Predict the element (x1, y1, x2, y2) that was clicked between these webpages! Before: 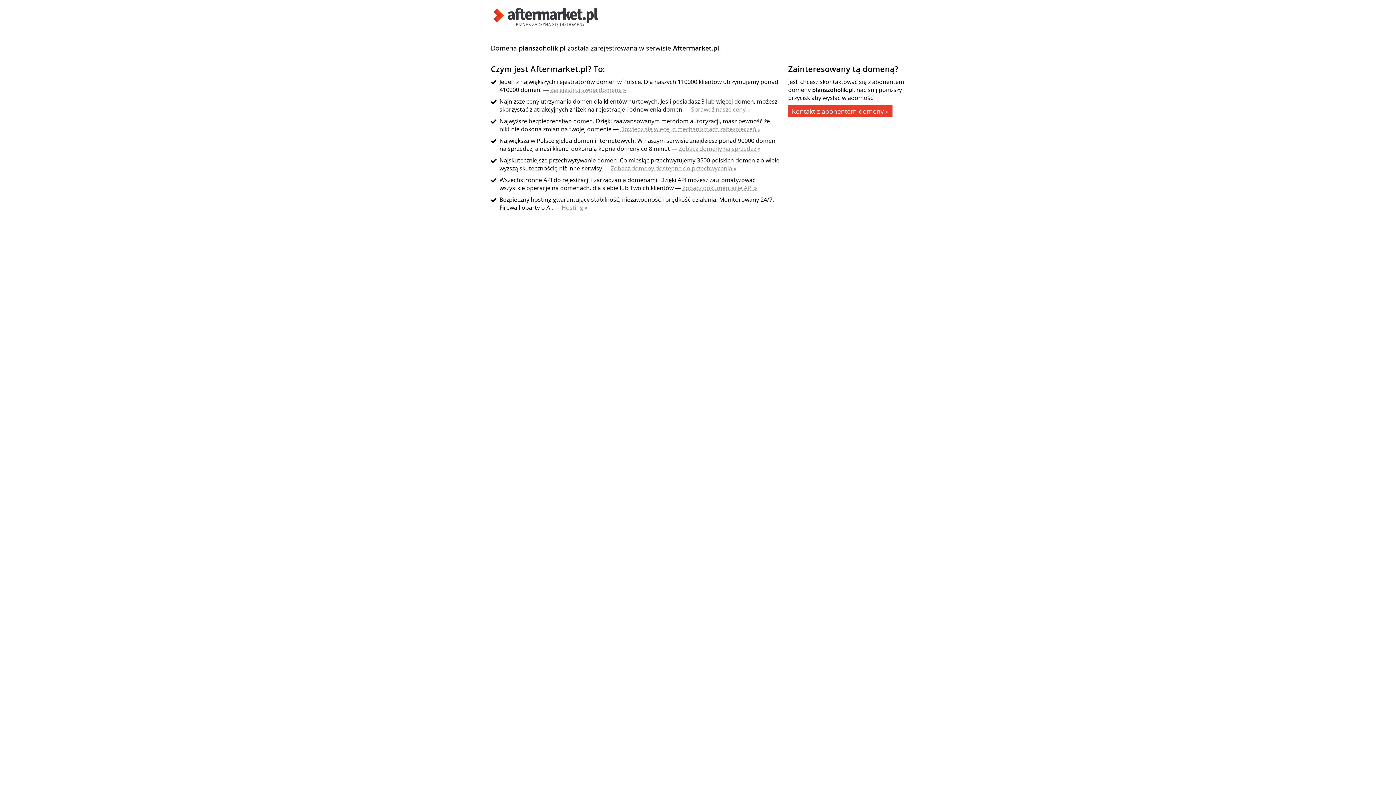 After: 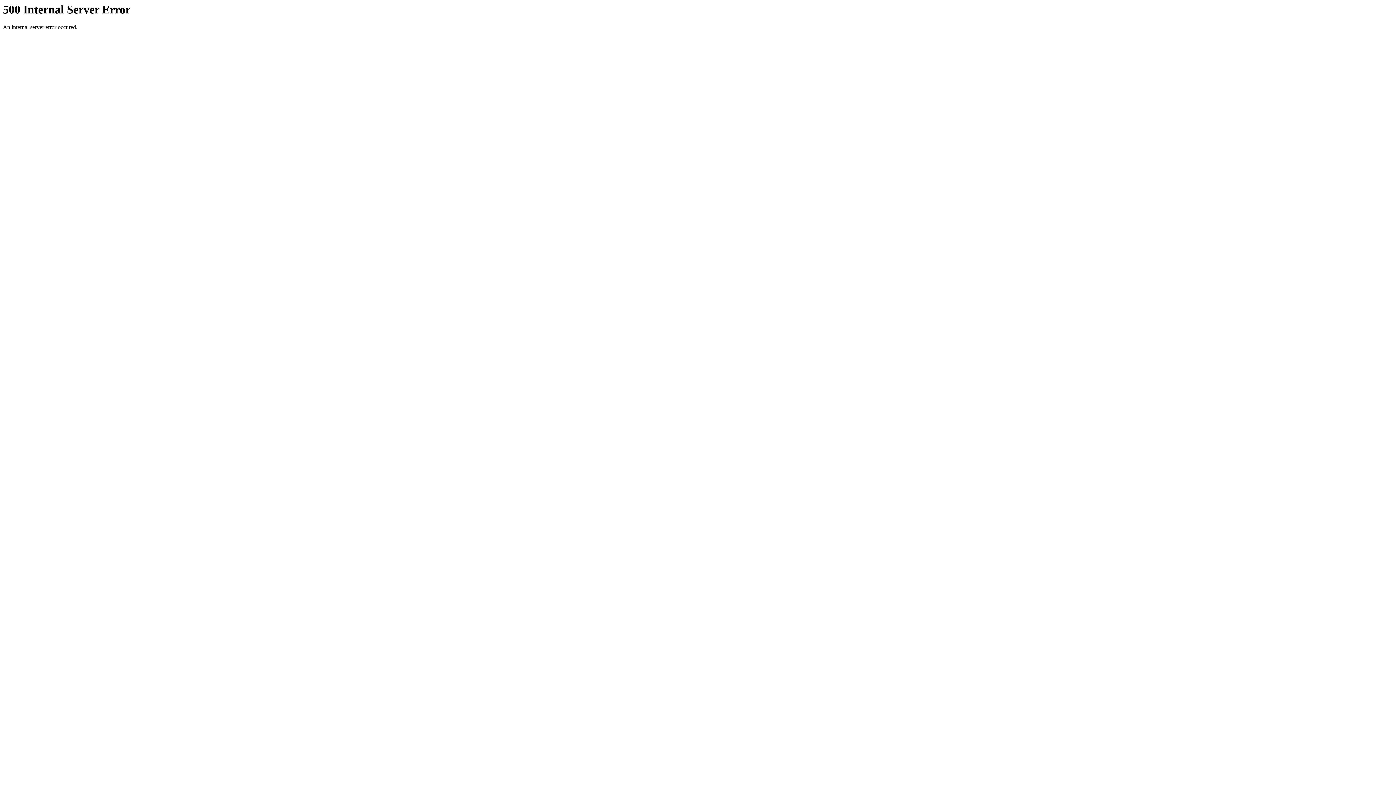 Action: label: Dowiedz się więcej o mechanizmach zabezpieczeń » bbox: (620, 125, 760, 133)